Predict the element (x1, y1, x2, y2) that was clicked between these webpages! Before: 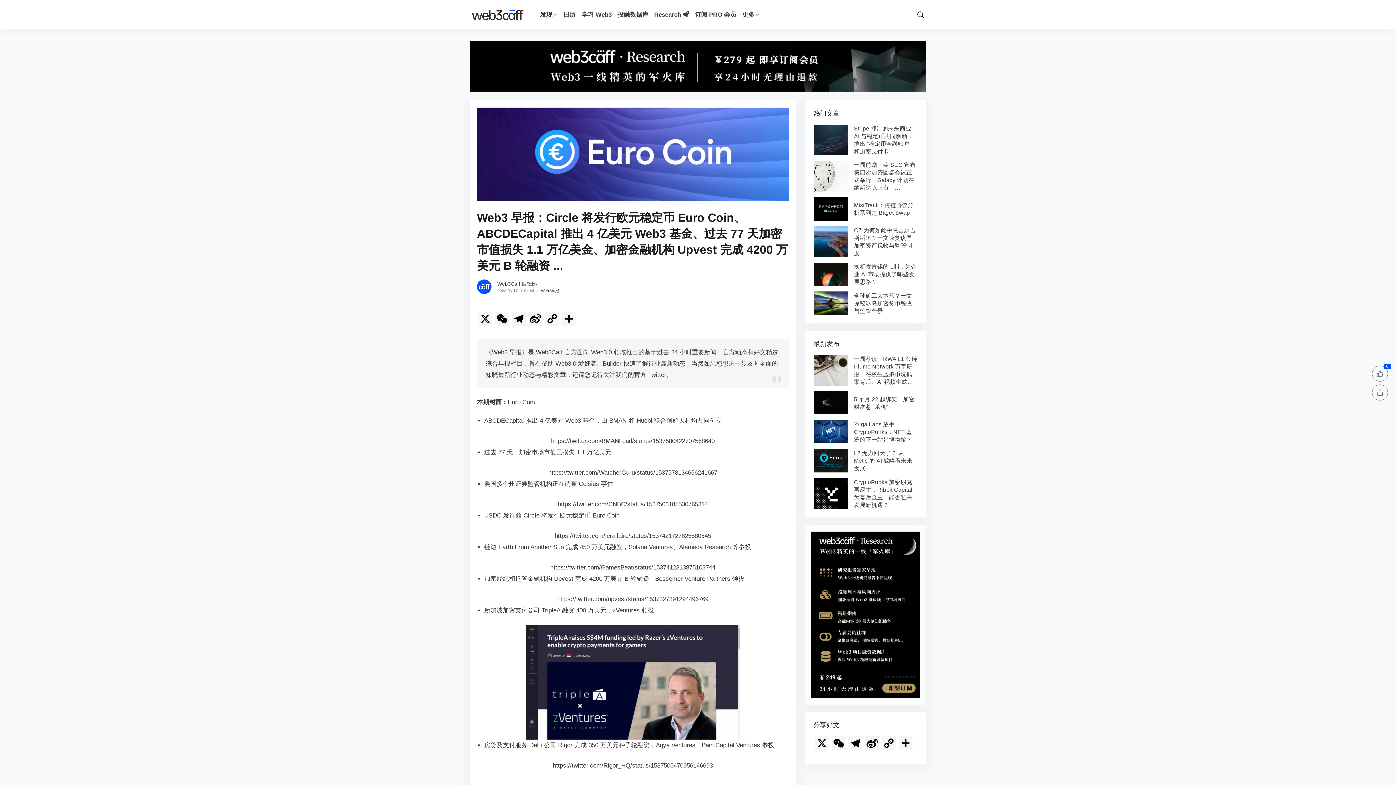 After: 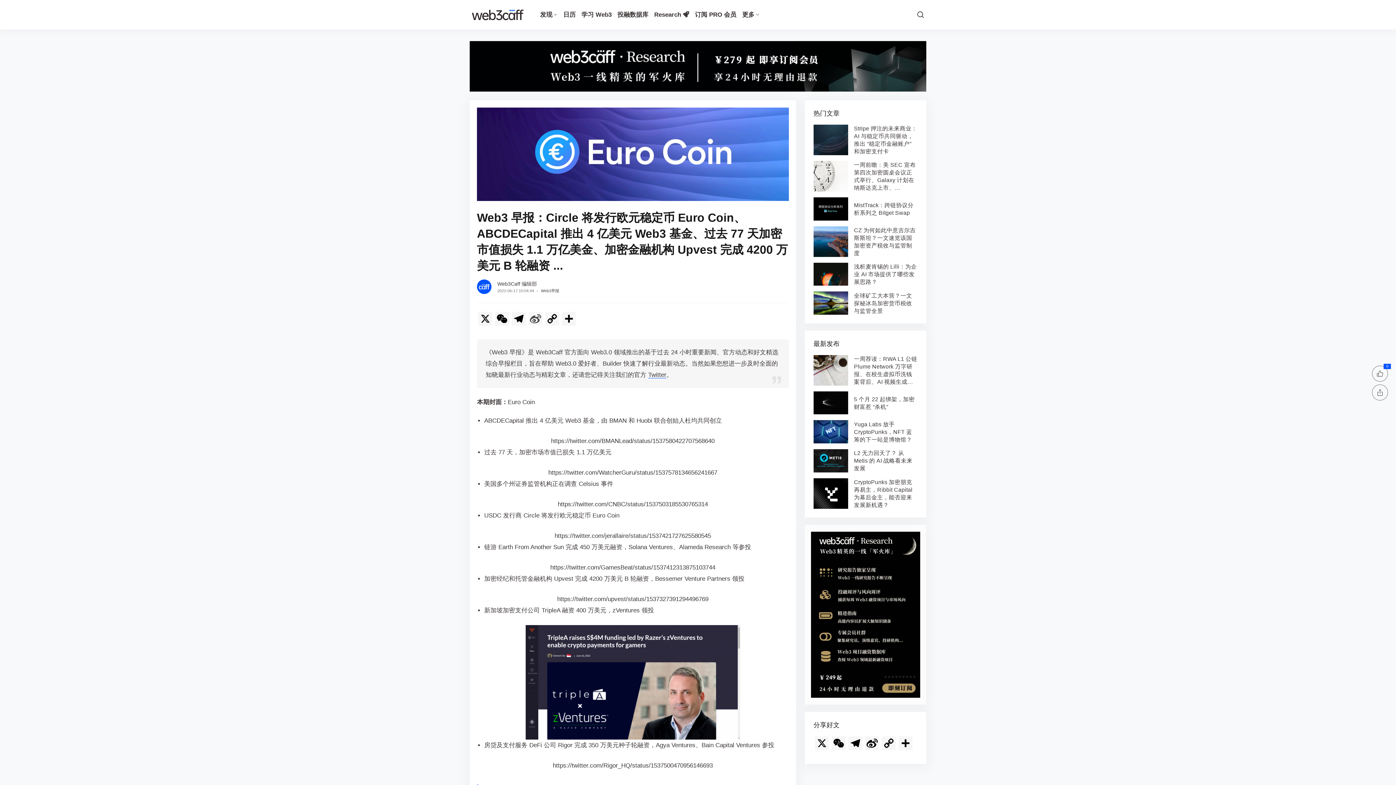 Action: label: Sina Weibo bbox: (527, 312, 544, 330)